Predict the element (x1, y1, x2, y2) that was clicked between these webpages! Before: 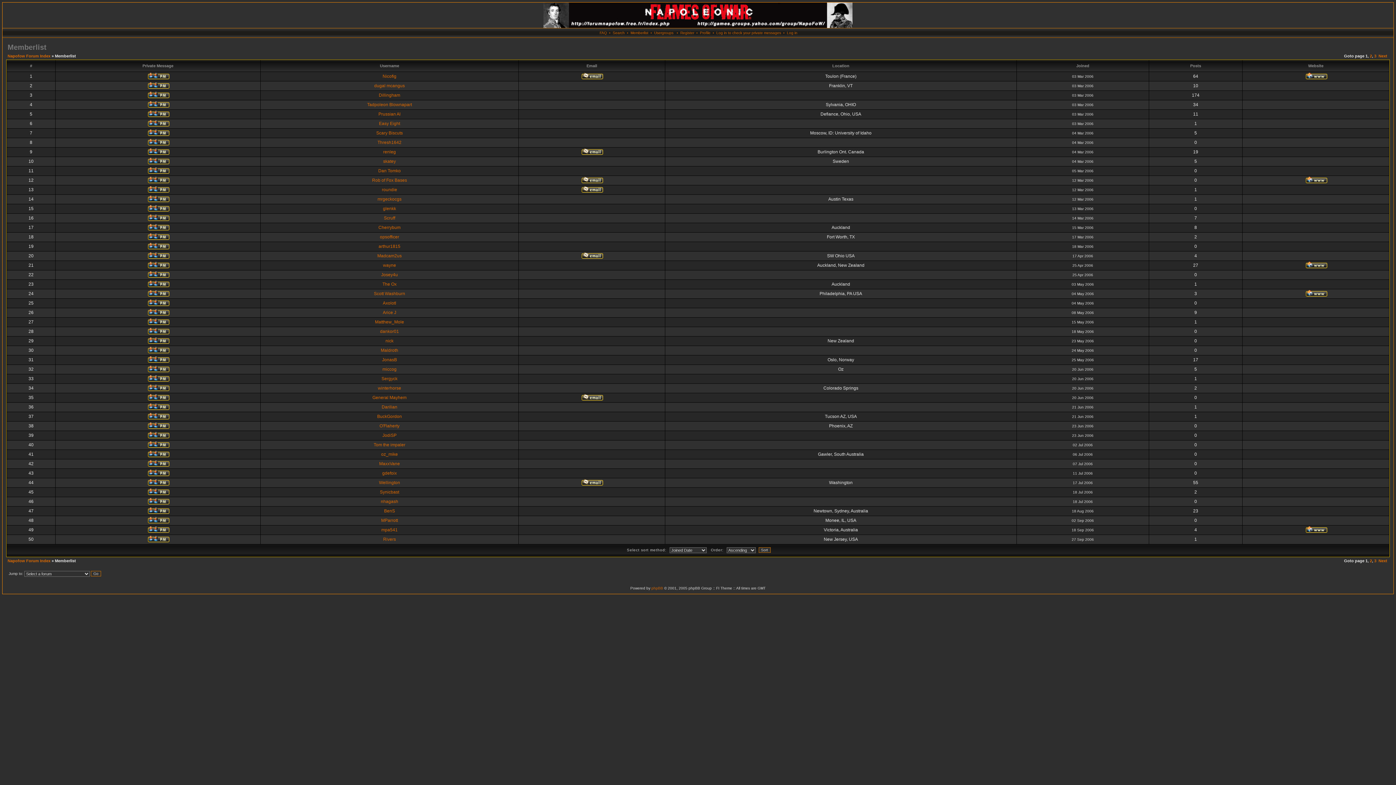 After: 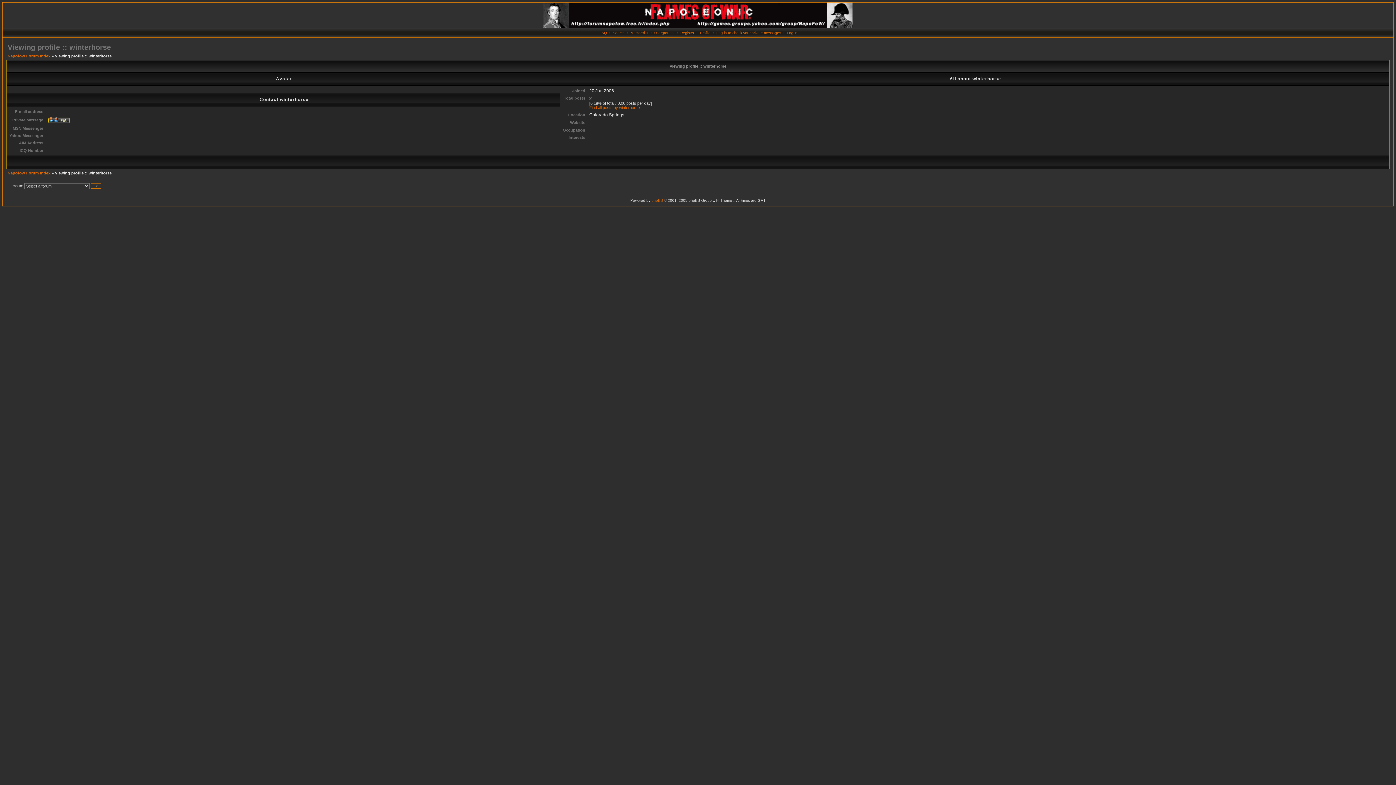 Action: bbox: (378, 385, 401, 390) label: winterhorse